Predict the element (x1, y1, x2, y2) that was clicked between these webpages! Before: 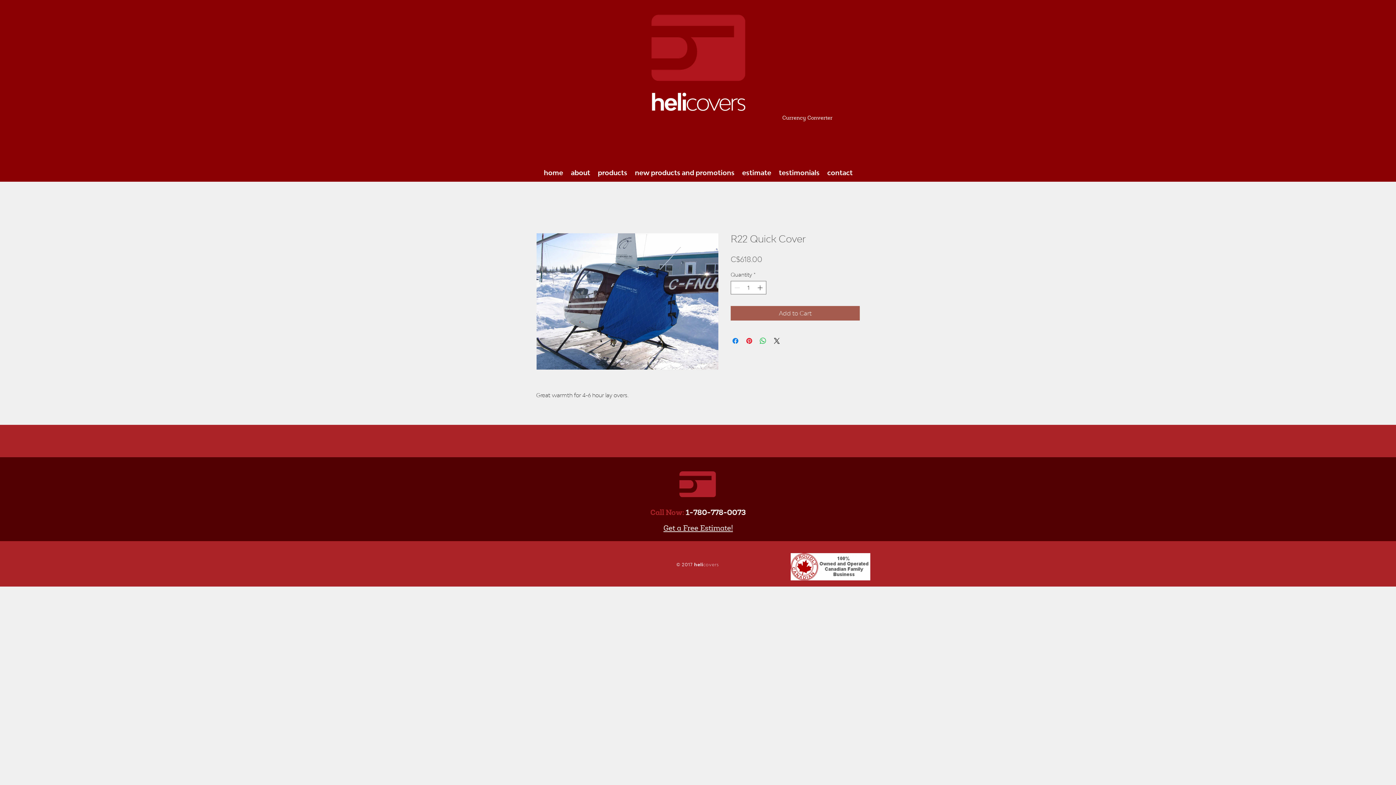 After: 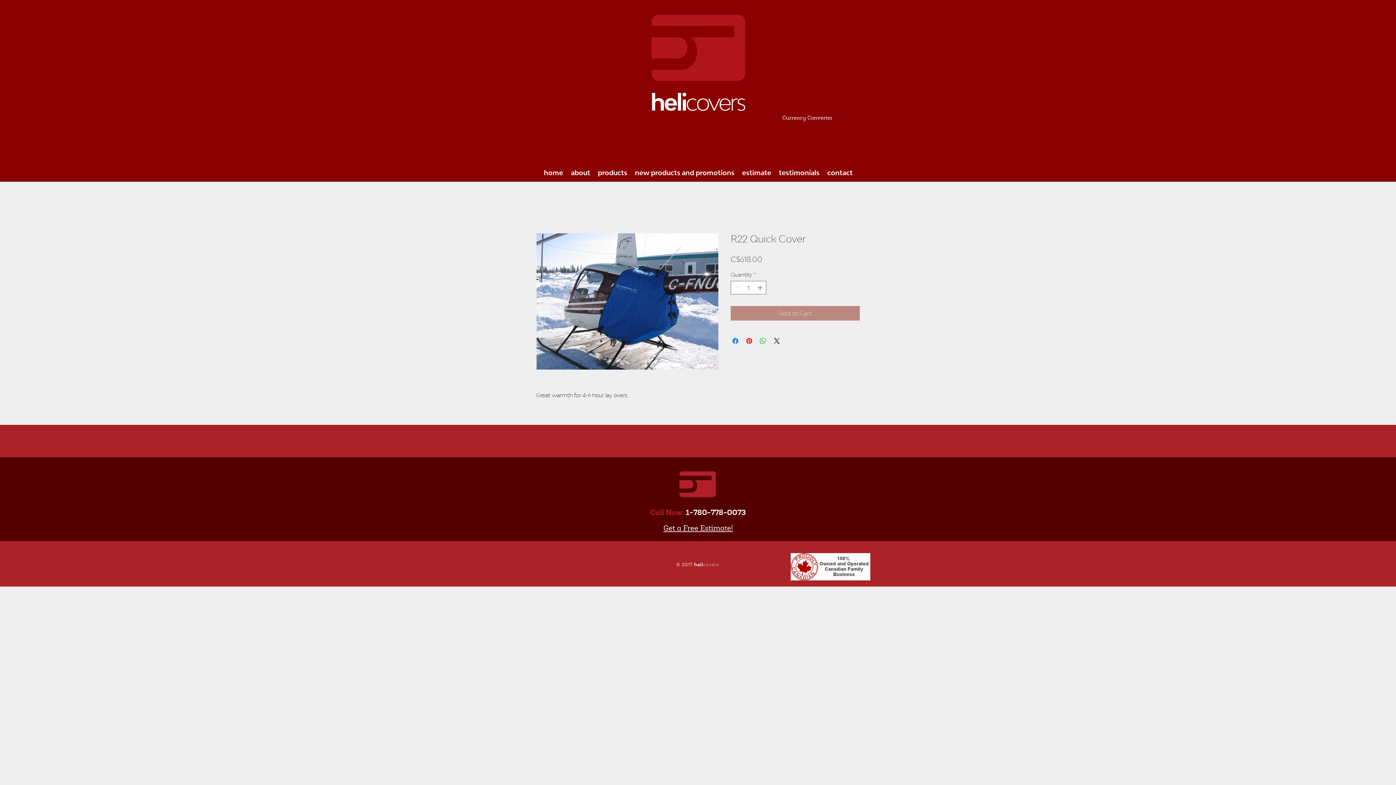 Action: bbox: (730, 306, 860, 320) label: Add to Cart